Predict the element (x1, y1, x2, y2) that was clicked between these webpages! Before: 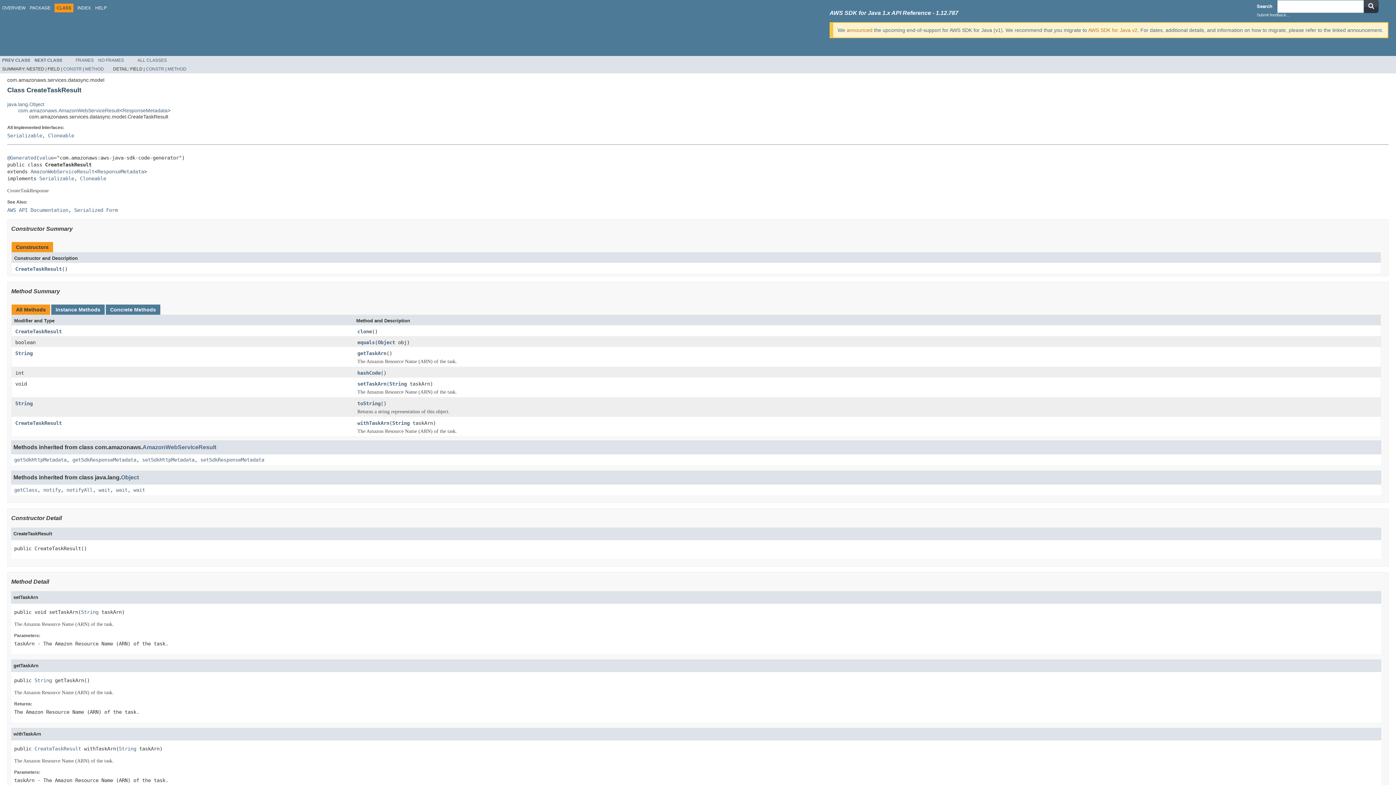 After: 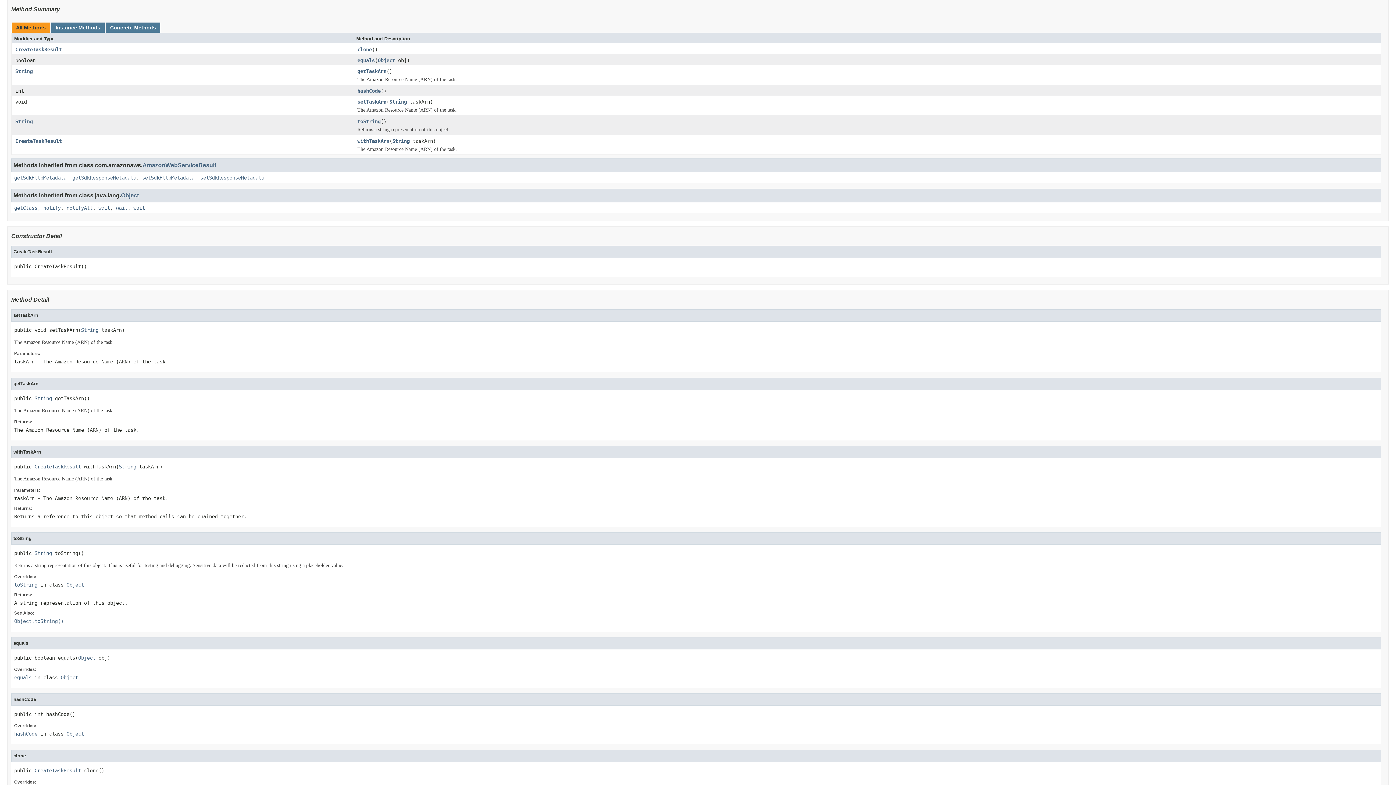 Action: bbox: (85, 66, 104, 71) label: METHOD